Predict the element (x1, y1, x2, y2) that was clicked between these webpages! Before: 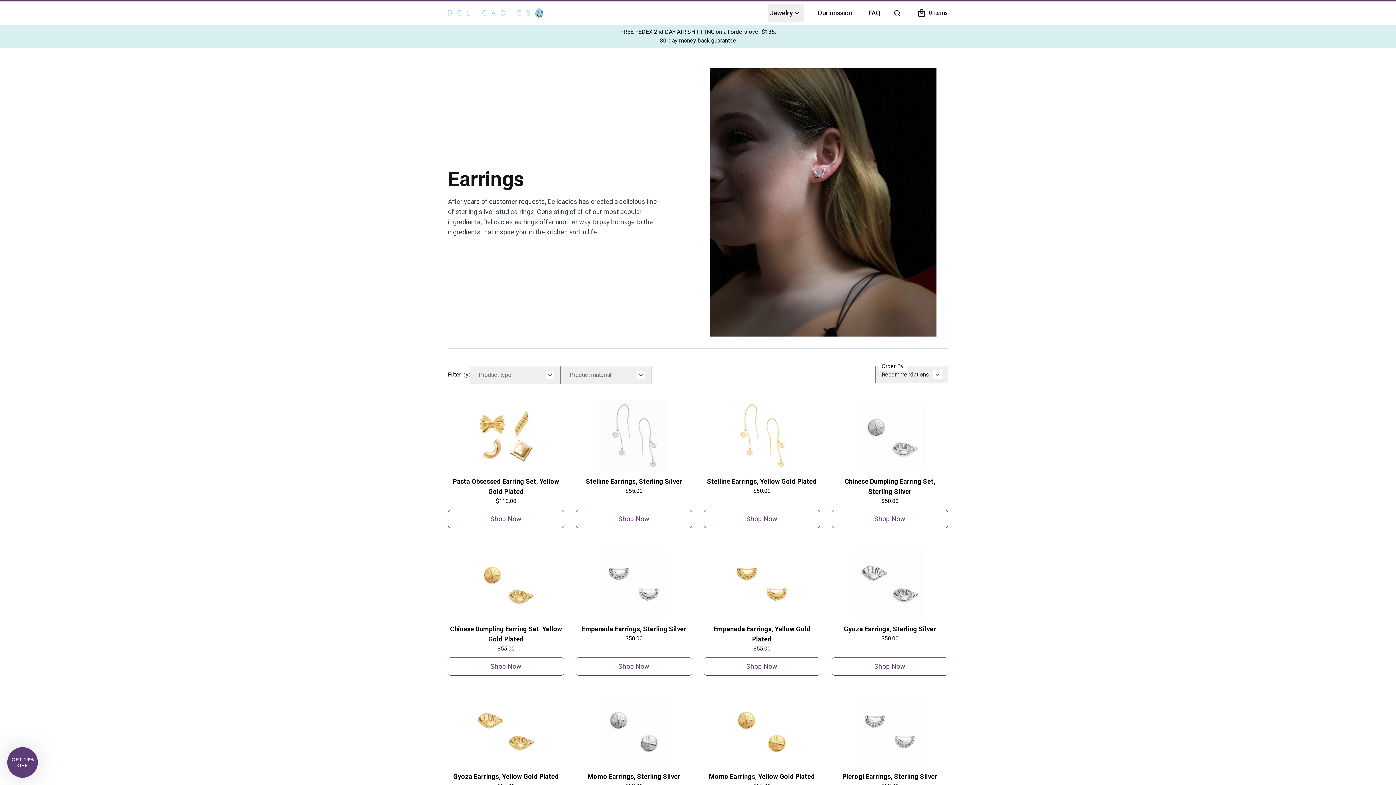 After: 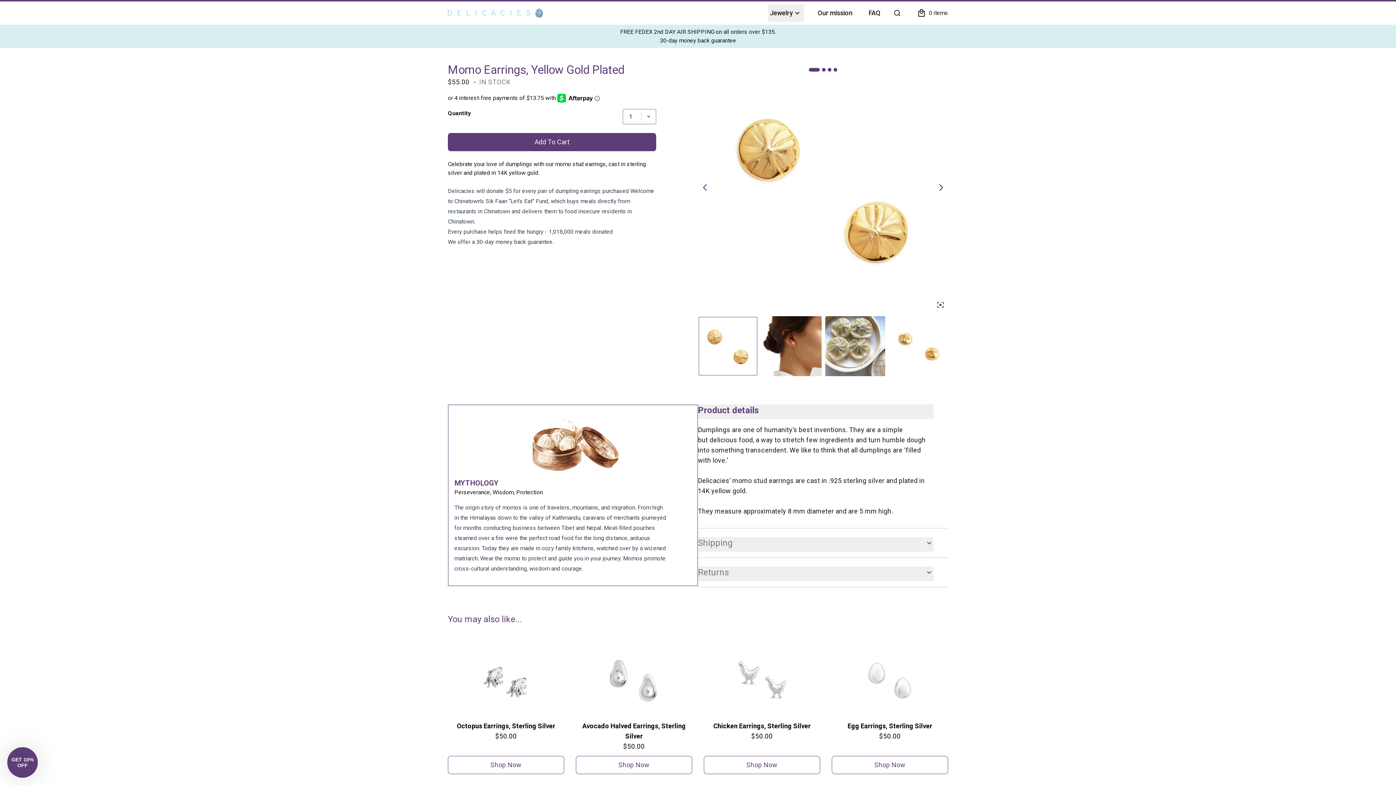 Action: label: Momo Earrings, Yellow Gold Plated
$55.00 bbox: (704, 696, 820, 795)